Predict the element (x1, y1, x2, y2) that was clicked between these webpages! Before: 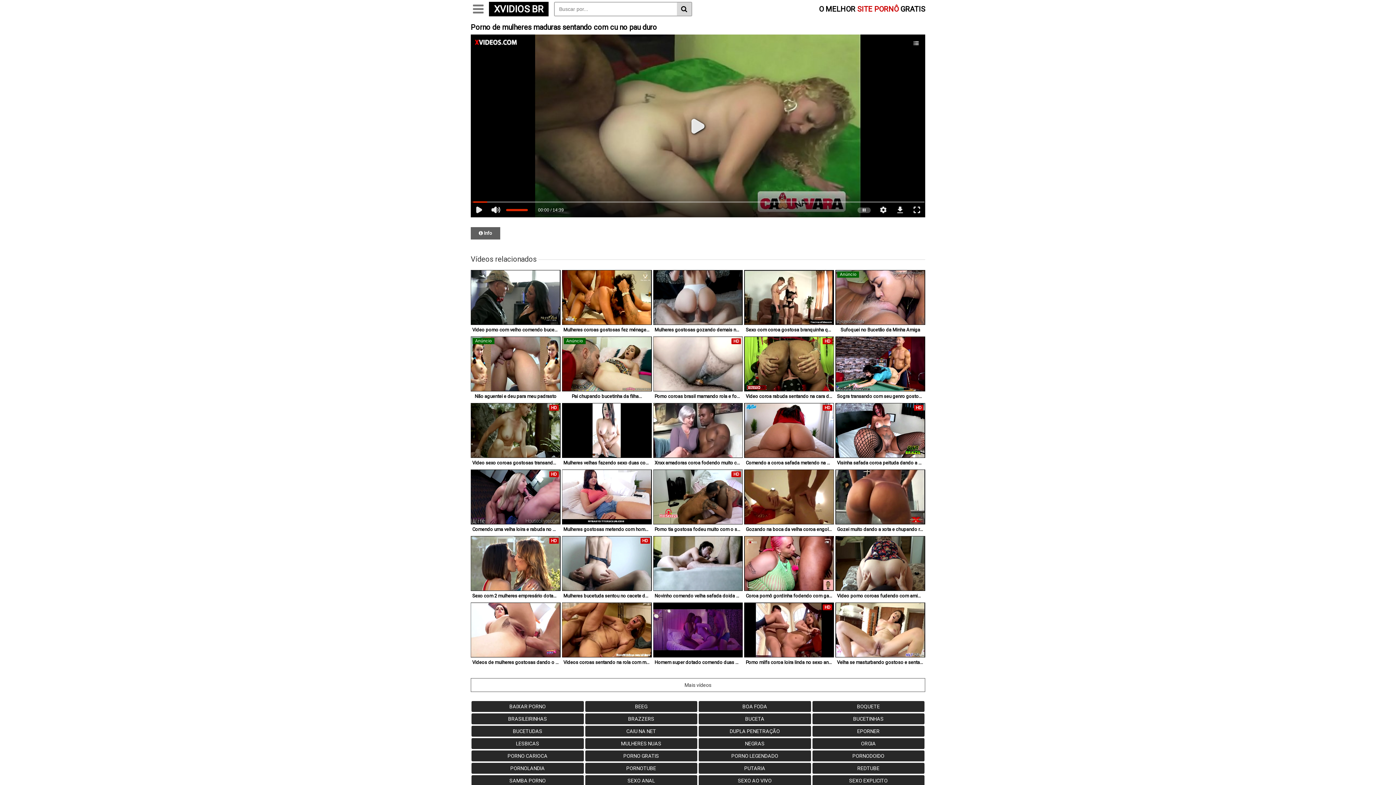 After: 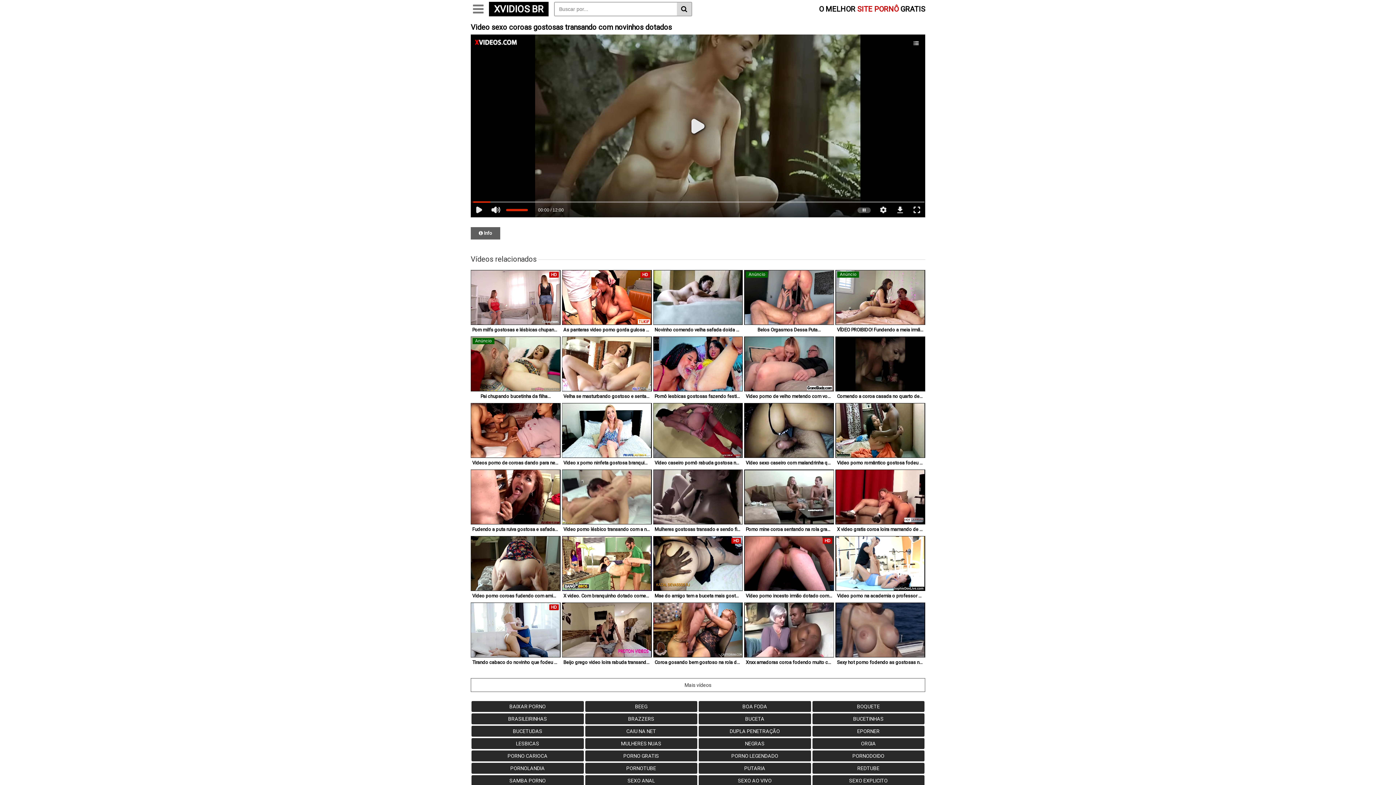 Action: label: Video sexo coroas gostosas transando com novinhos dotados bbox: (470, 458, 560, 466)